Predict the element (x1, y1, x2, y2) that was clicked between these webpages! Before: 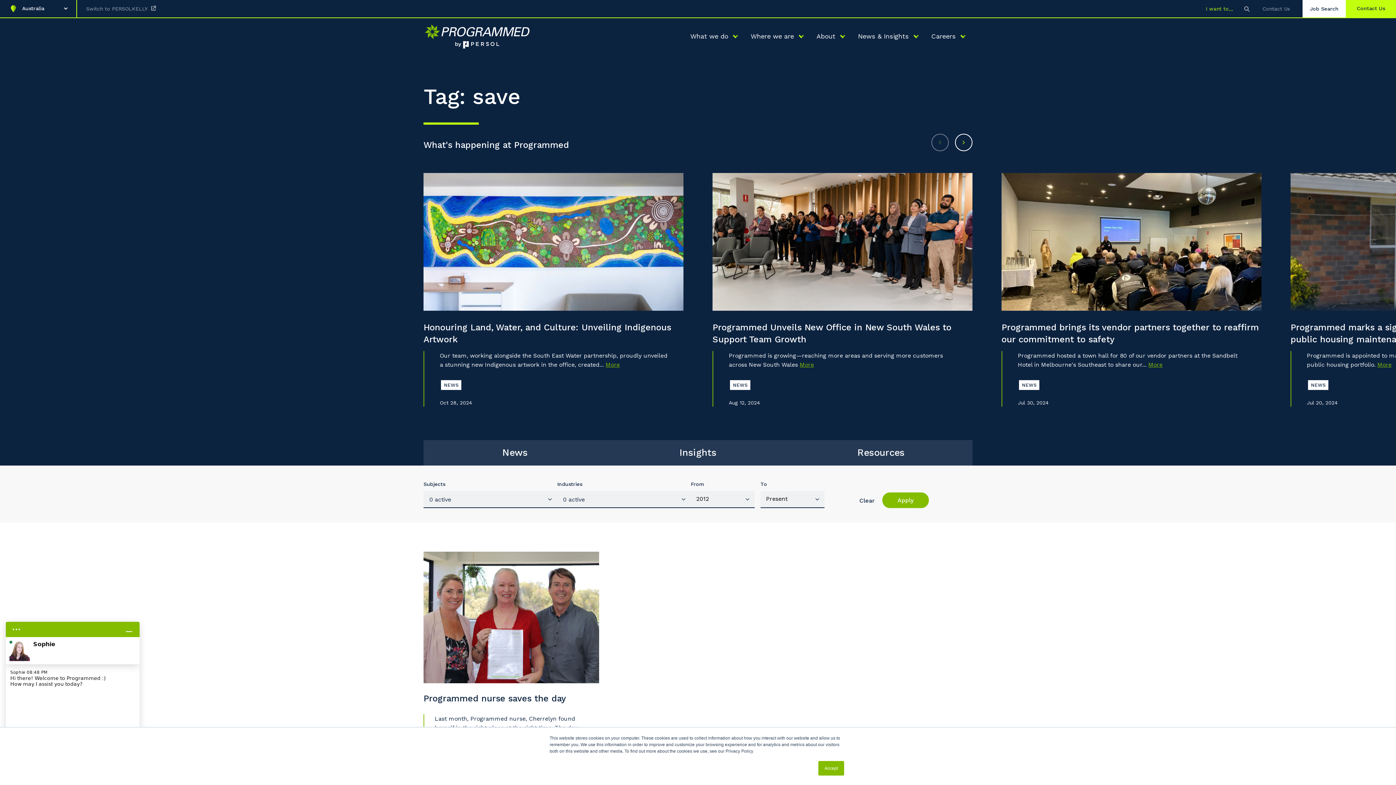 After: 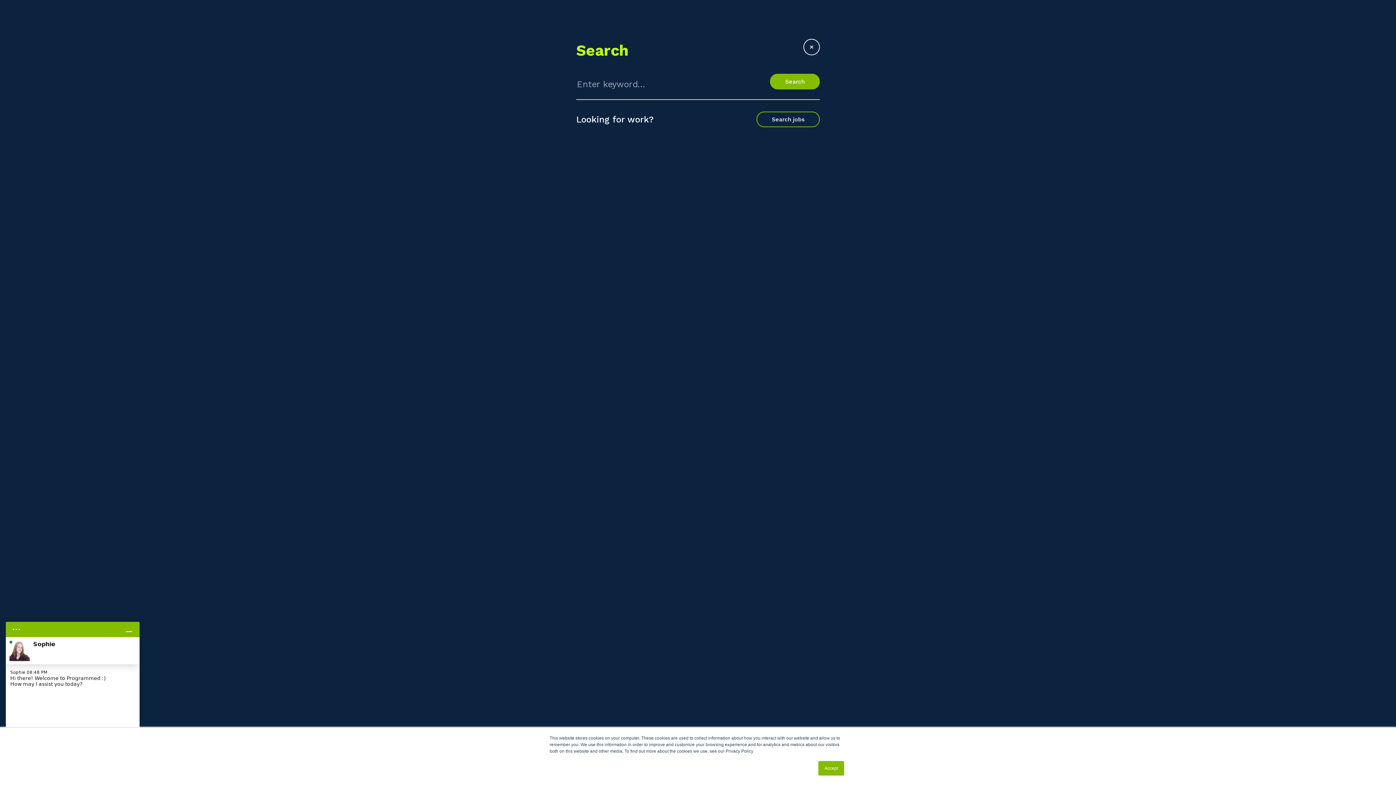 Action: bbox: (1244, 5, 1250, 12)